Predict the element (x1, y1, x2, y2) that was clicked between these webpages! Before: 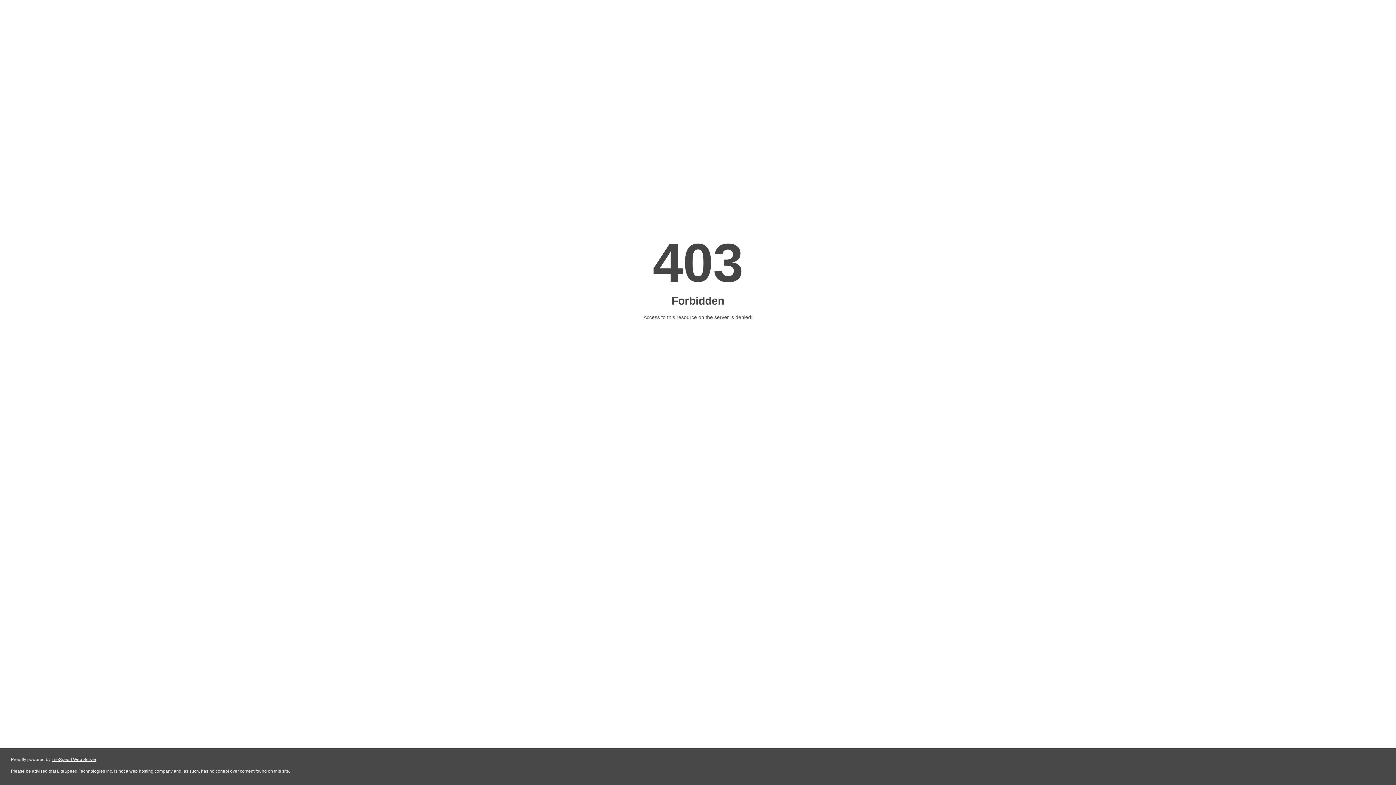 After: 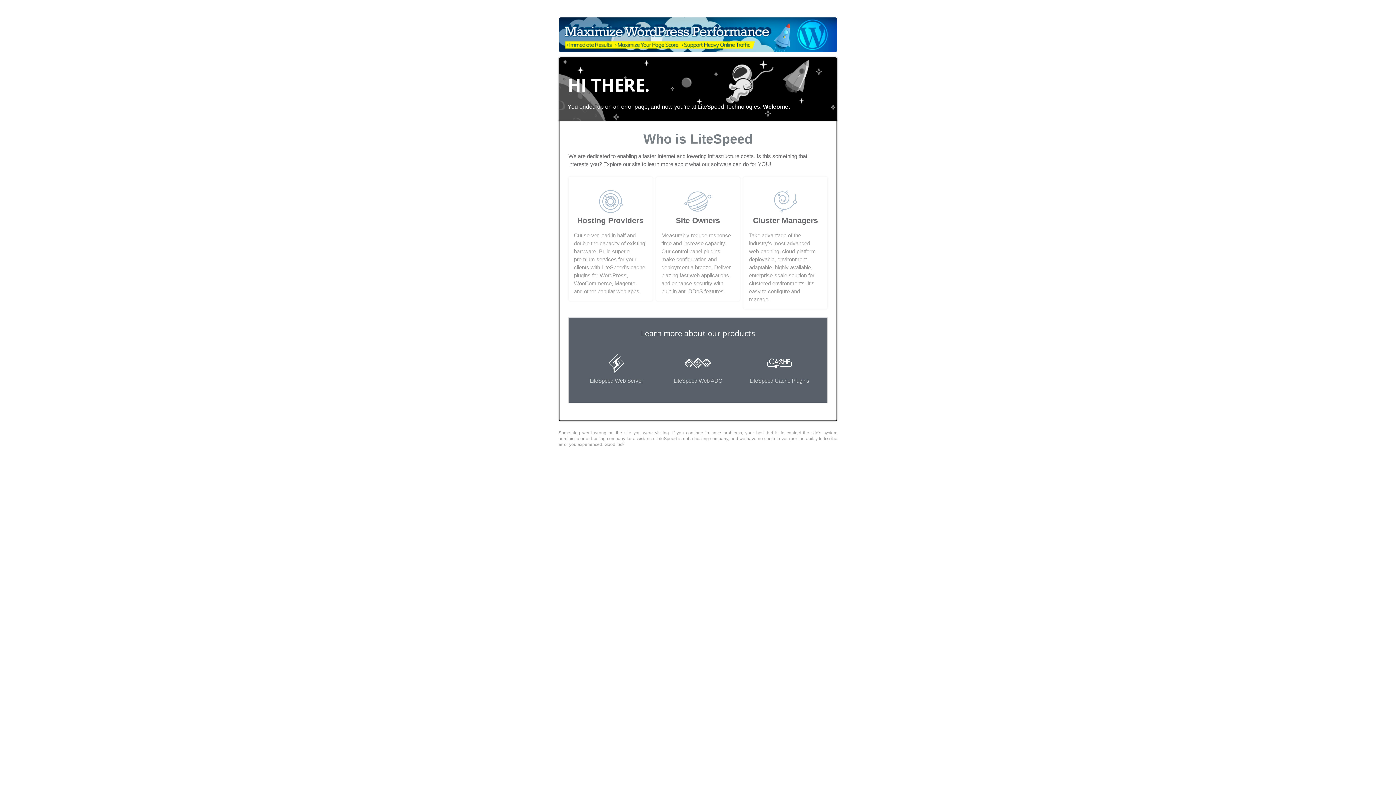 Action: label: LiteSpeed Web Server bbox: (51, 757, 96, 762)